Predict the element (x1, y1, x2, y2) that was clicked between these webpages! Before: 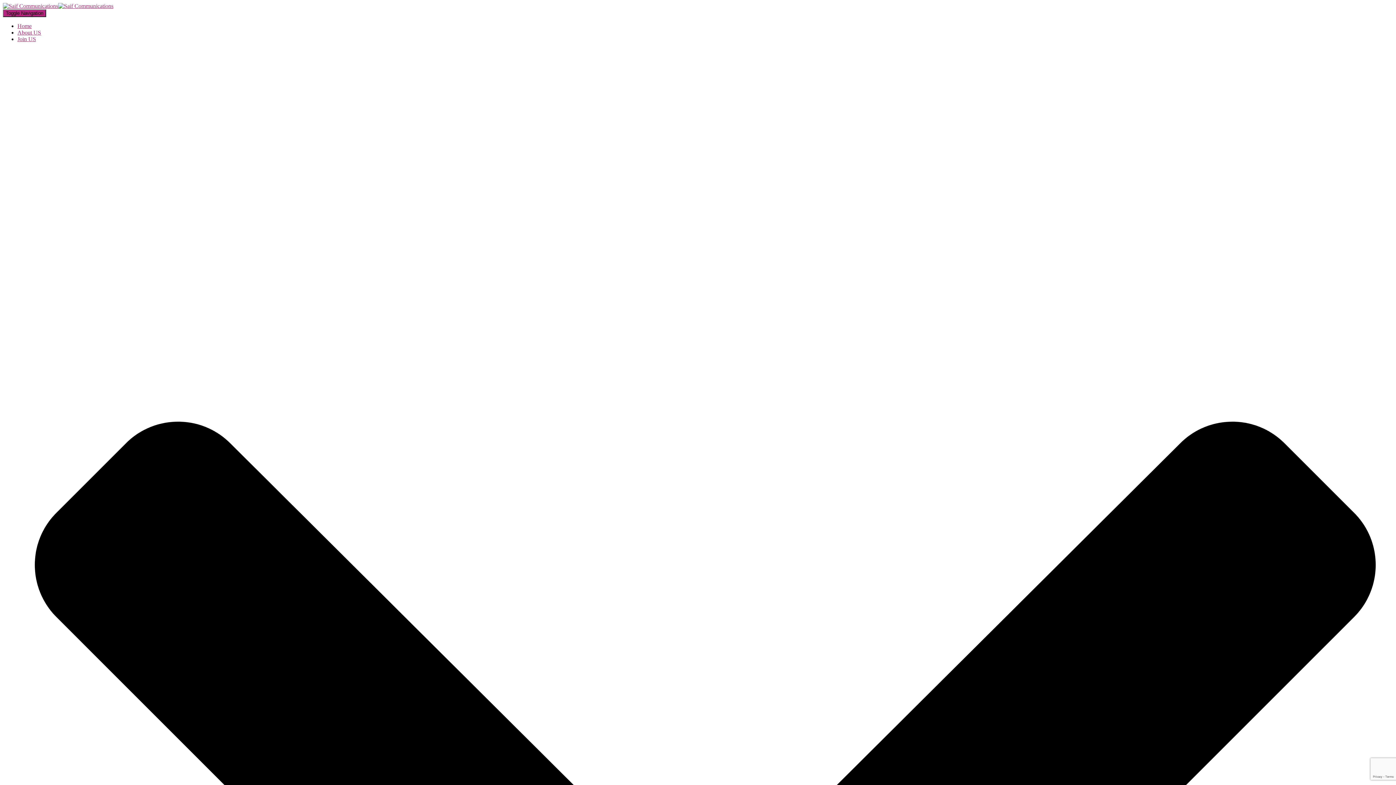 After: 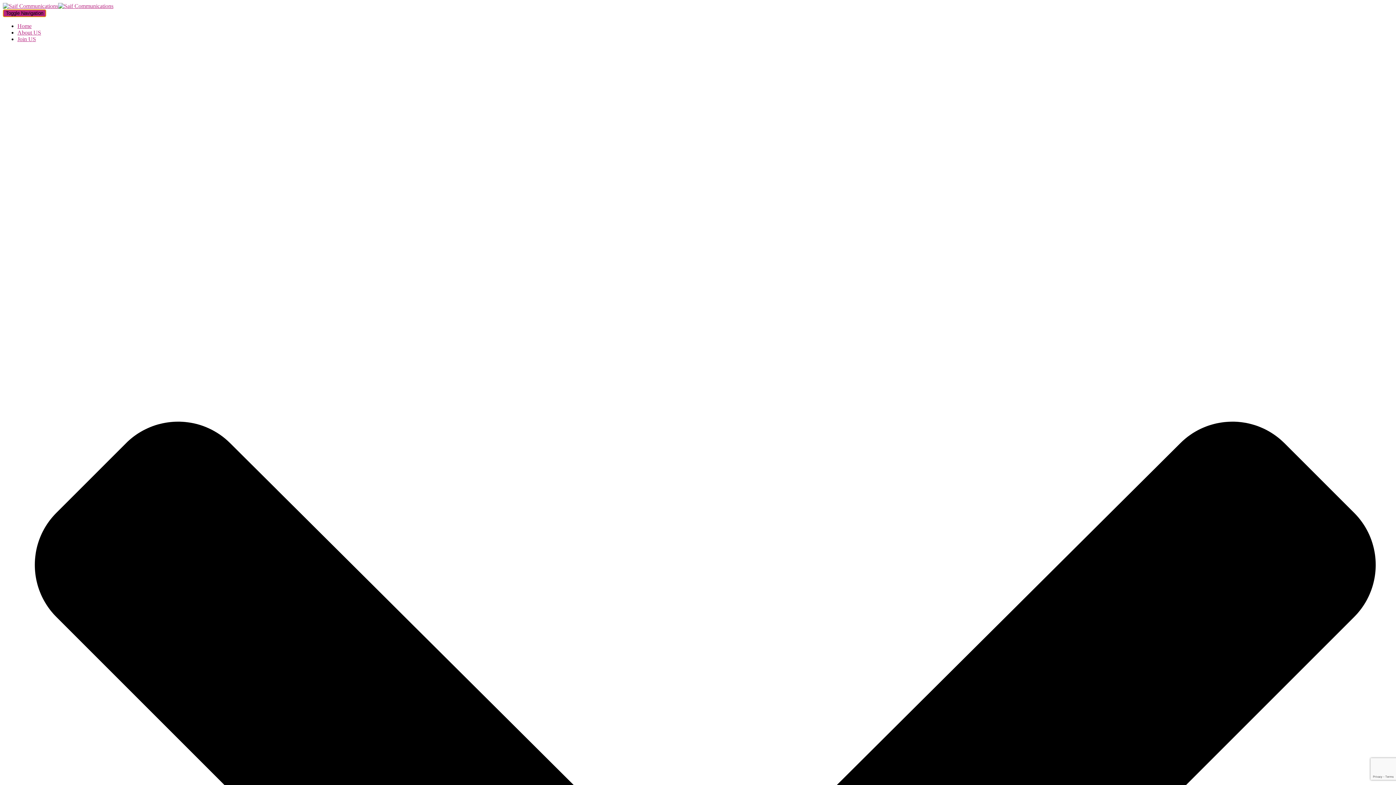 Action: bbox: (2, 9, 46, 17) label: Toggle Navigation